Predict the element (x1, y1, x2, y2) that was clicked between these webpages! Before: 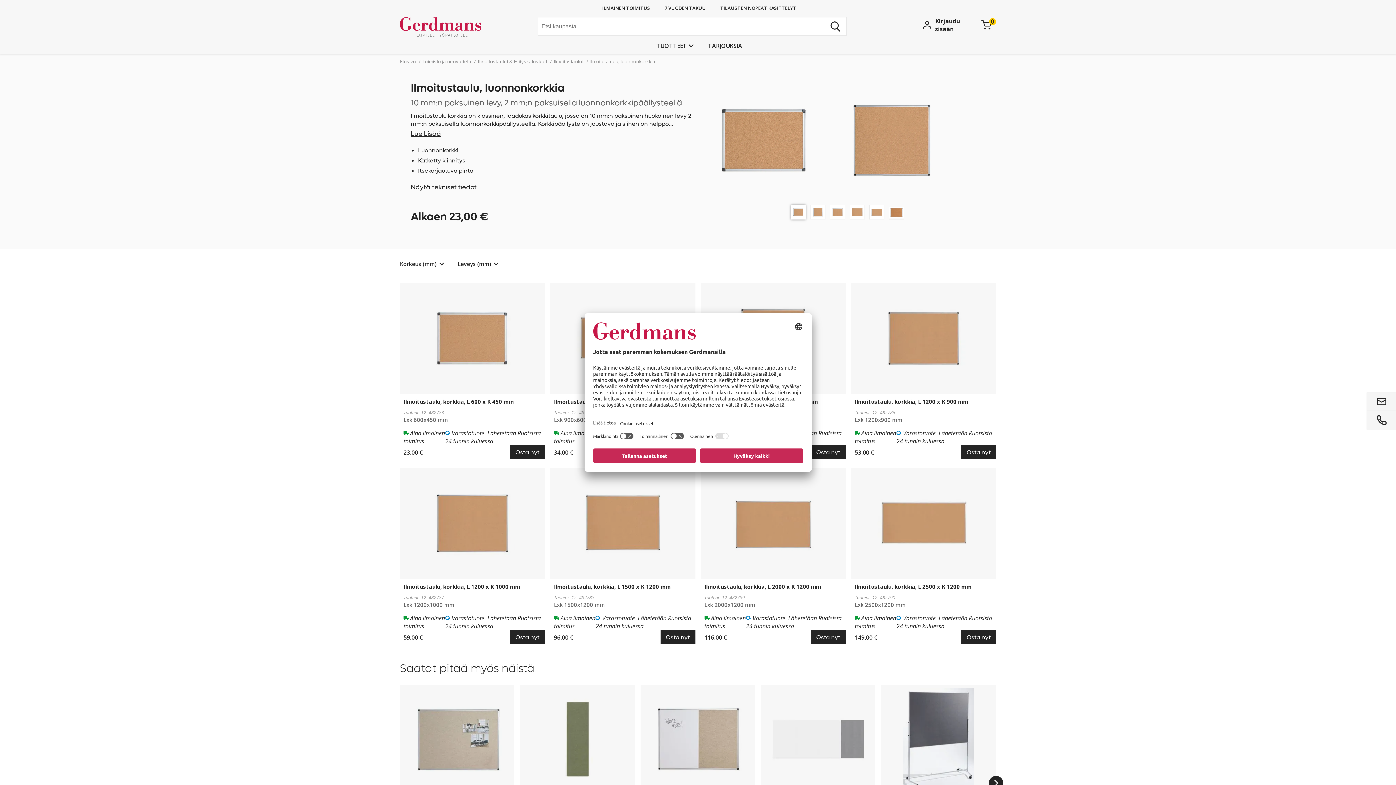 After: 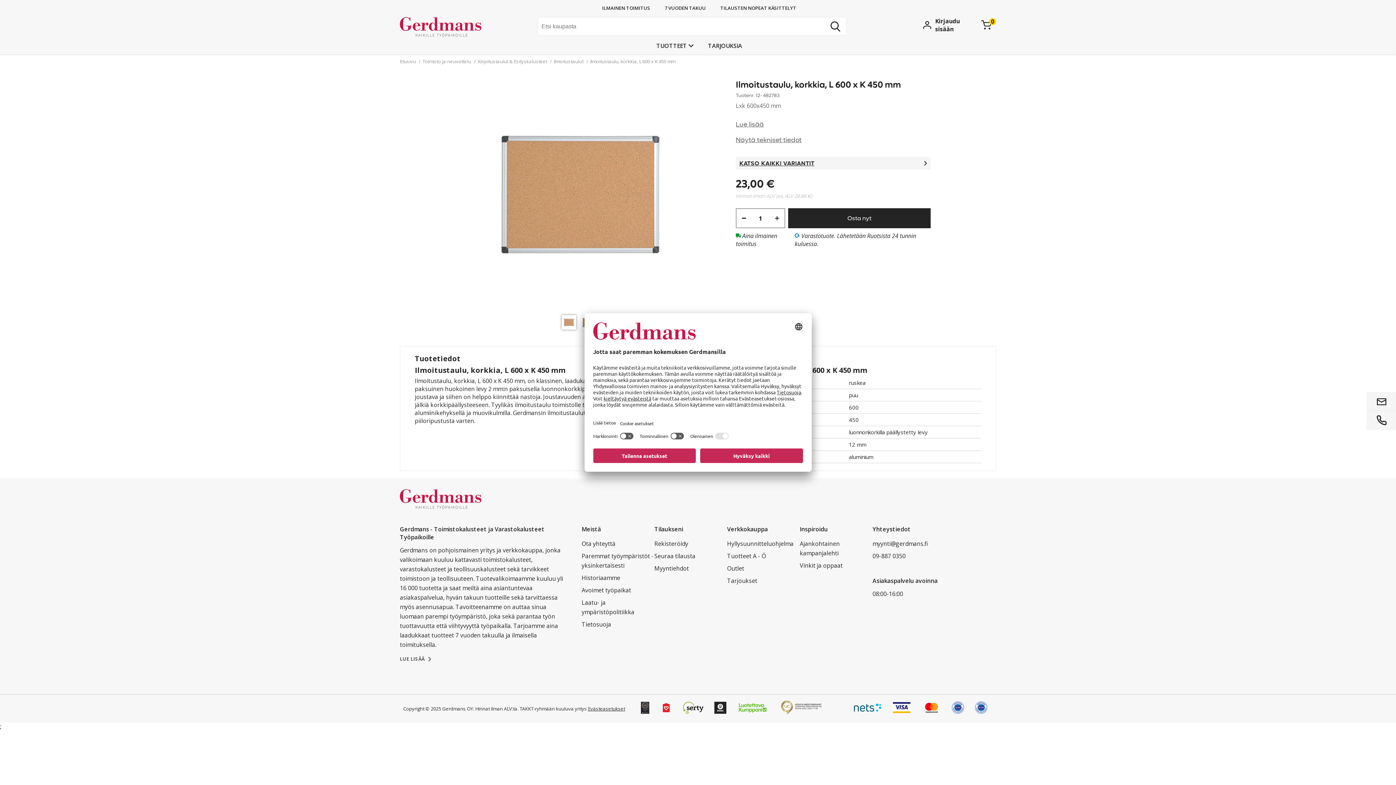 Action: bbox: (400, 282, 545, 394)